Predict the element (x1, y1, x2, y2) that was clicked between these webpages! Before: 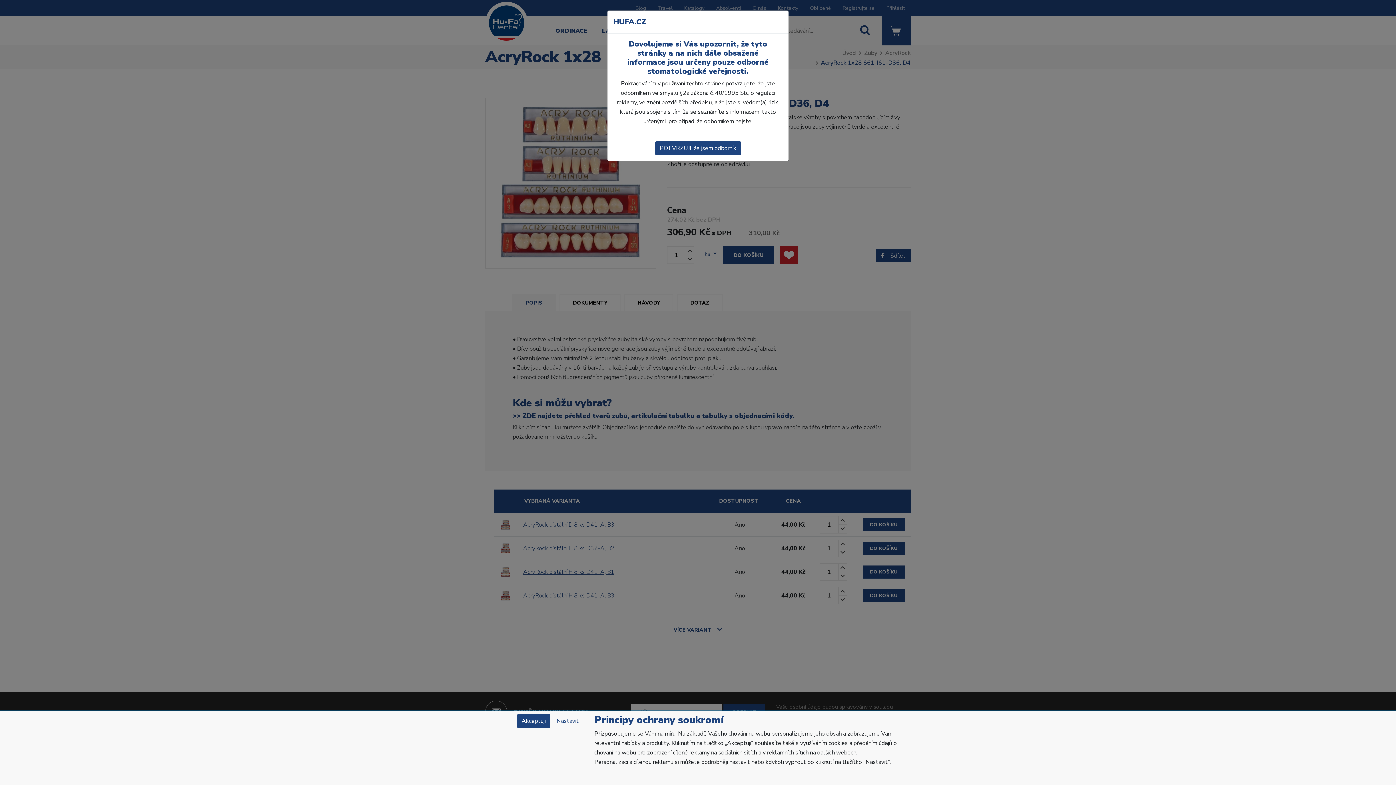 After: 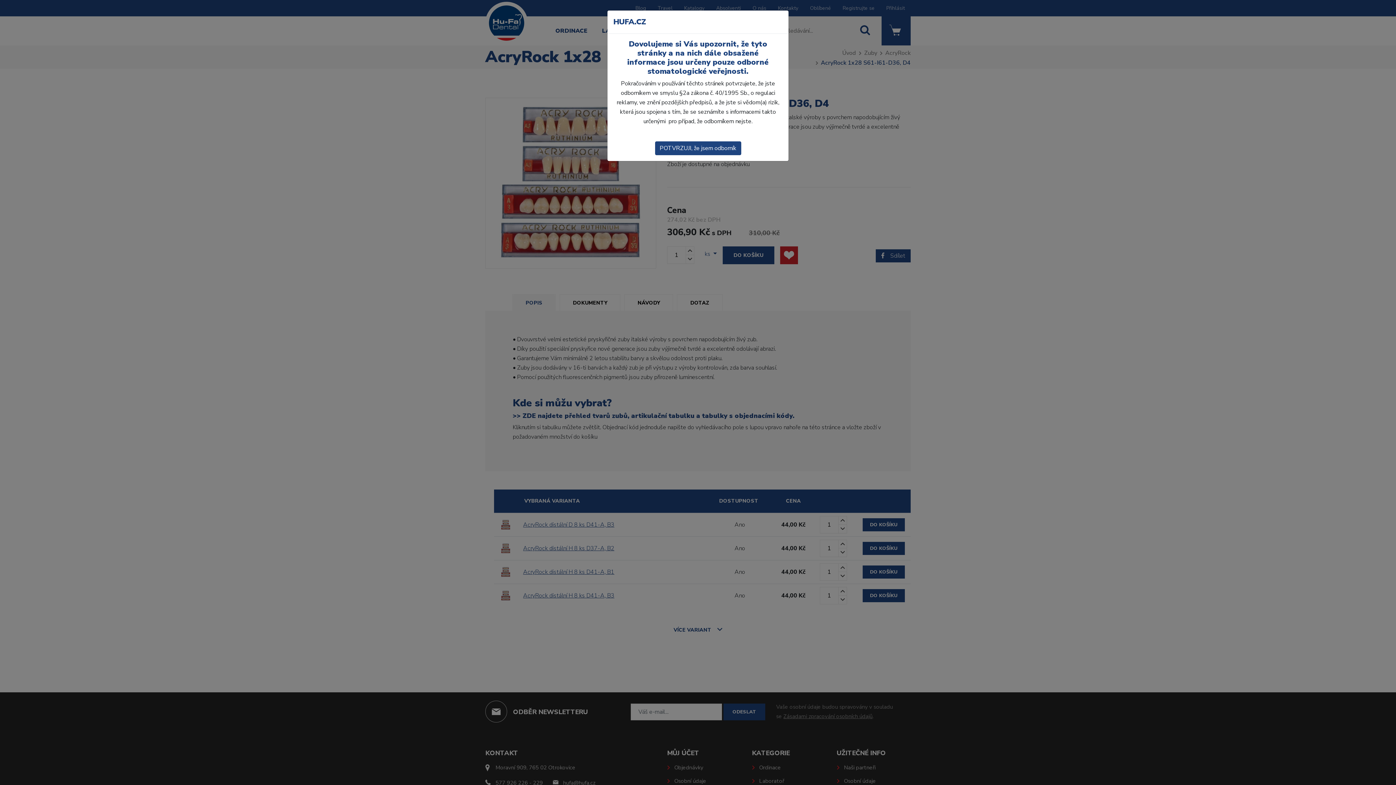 Action: bbox: (517, 714, 550, 728) label: Akceptuji